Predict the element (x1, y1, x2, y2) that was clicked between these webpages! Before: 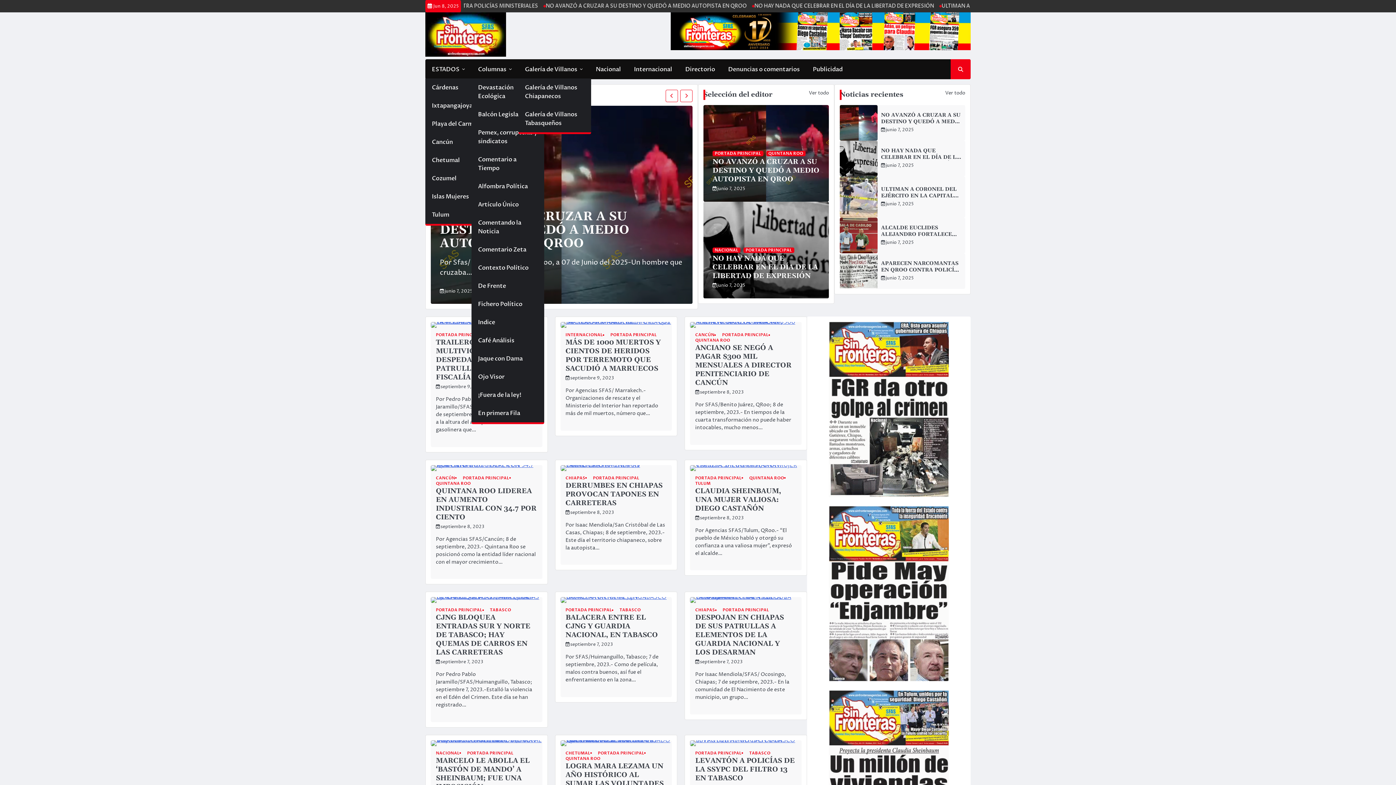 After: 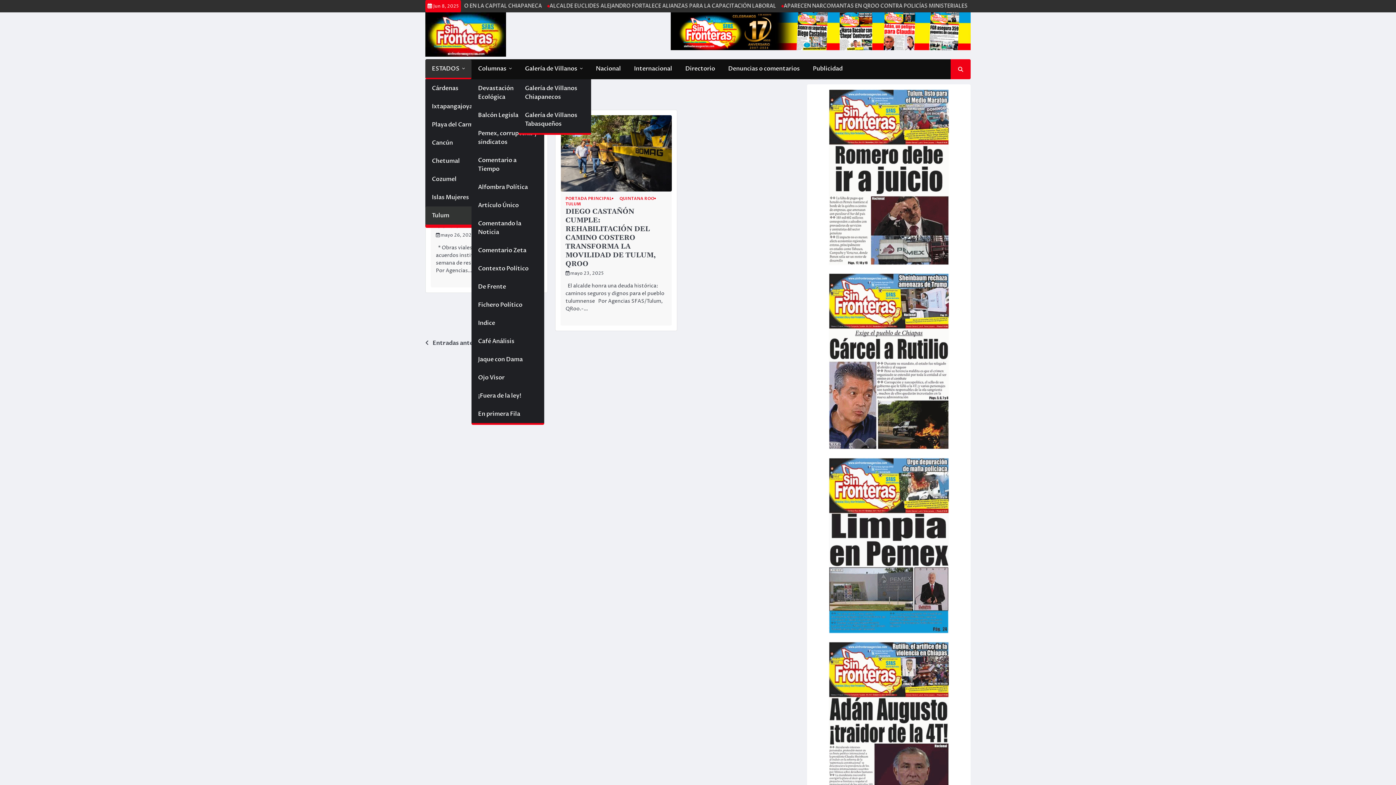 Action: bbox: (695, 481, 715, 485) label: TULUM